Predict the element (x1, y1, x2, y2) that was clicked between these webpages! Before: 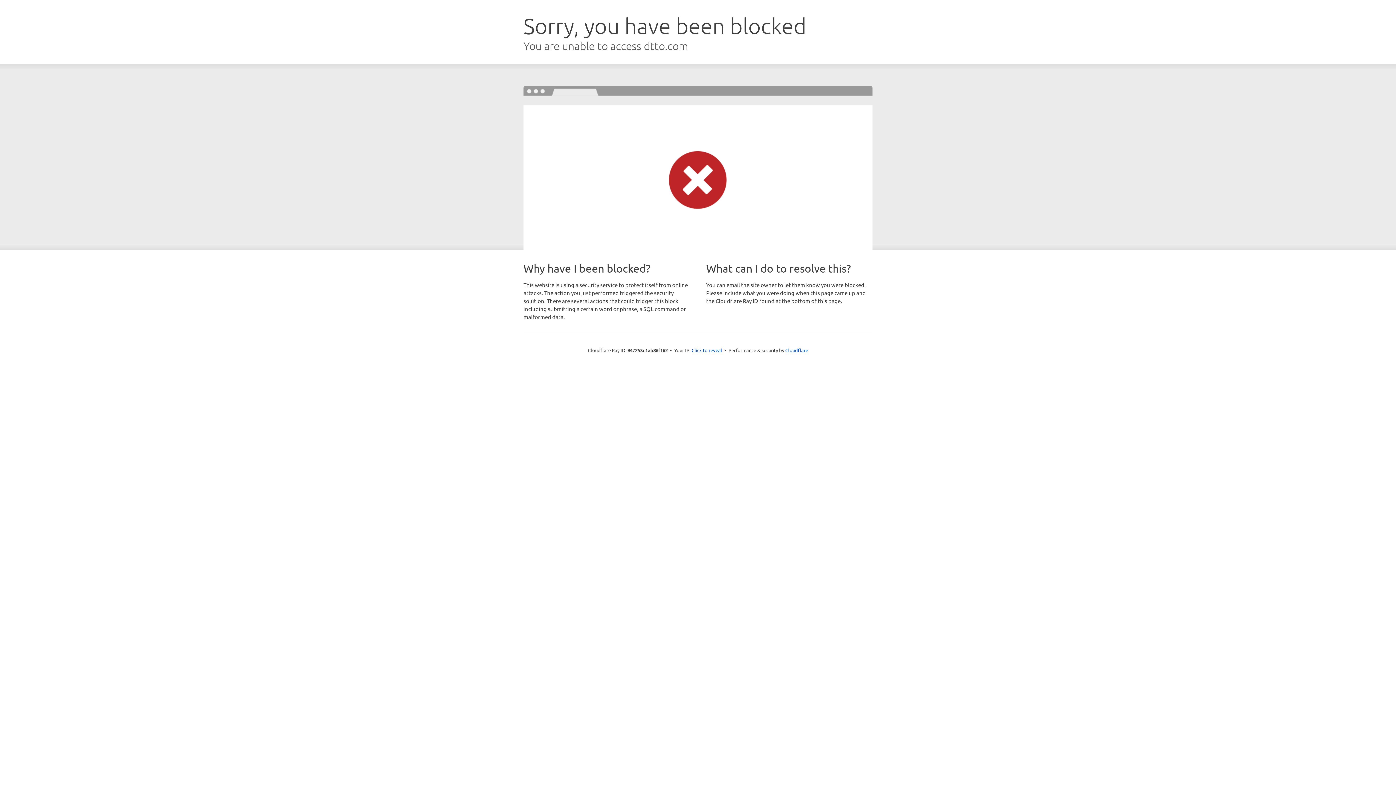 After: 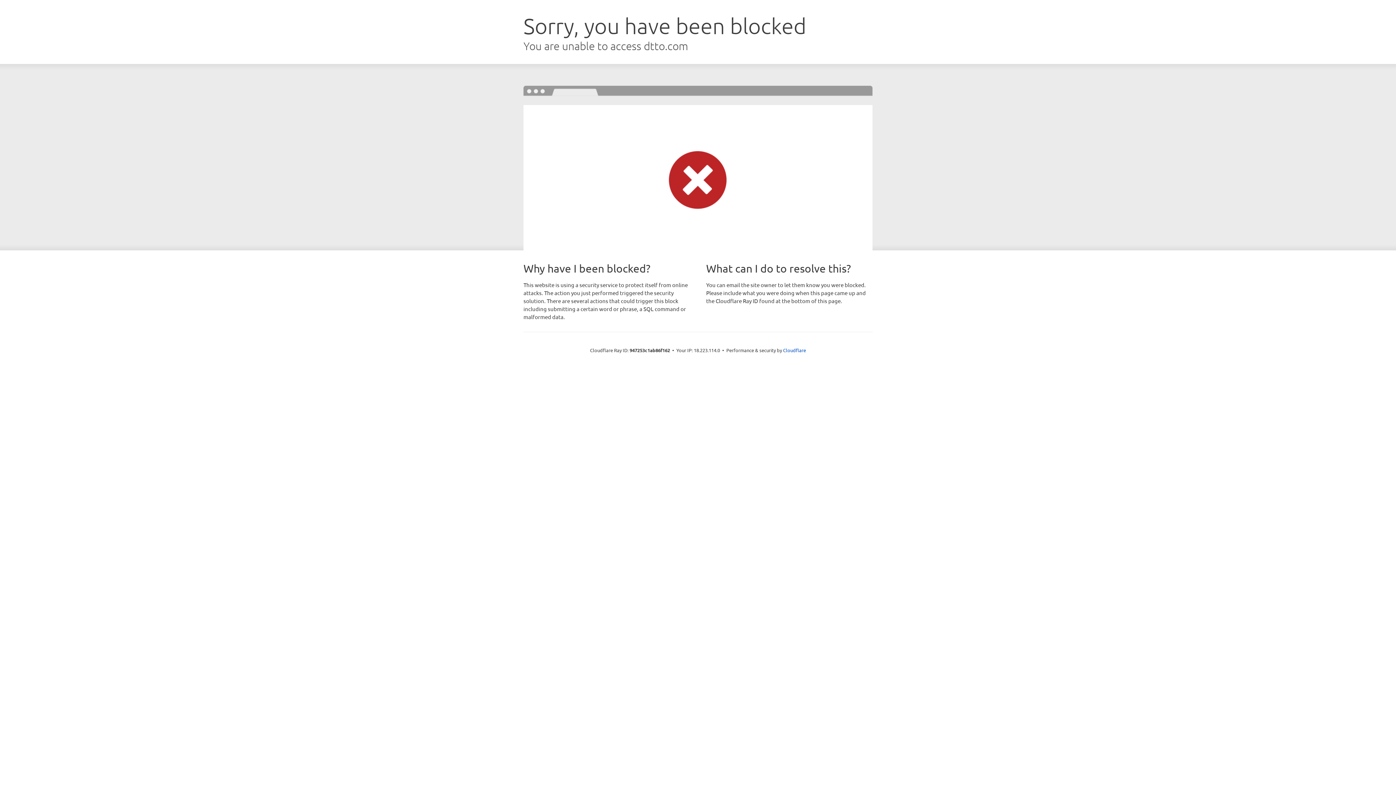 Action: bbox: (691, 346, 722, 353) label: Click to reveal